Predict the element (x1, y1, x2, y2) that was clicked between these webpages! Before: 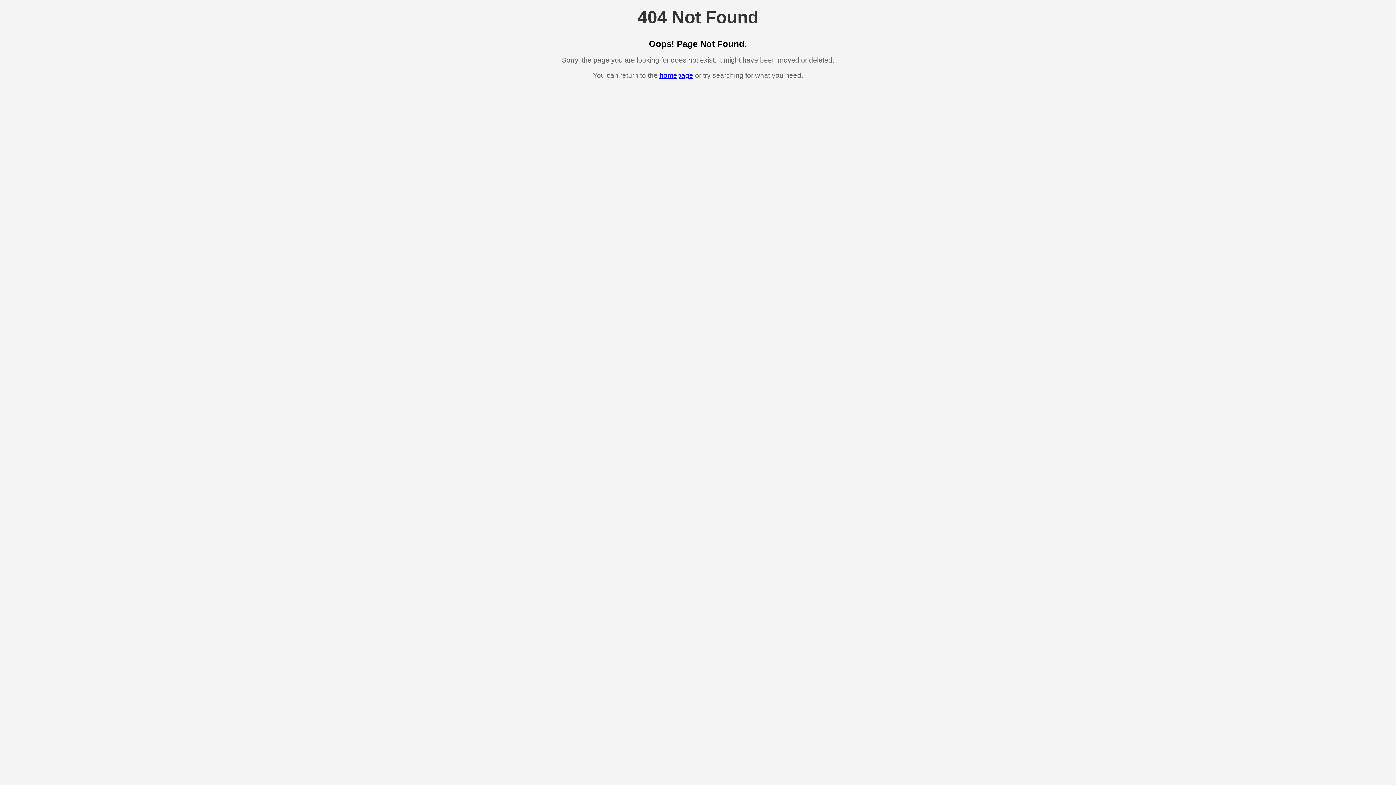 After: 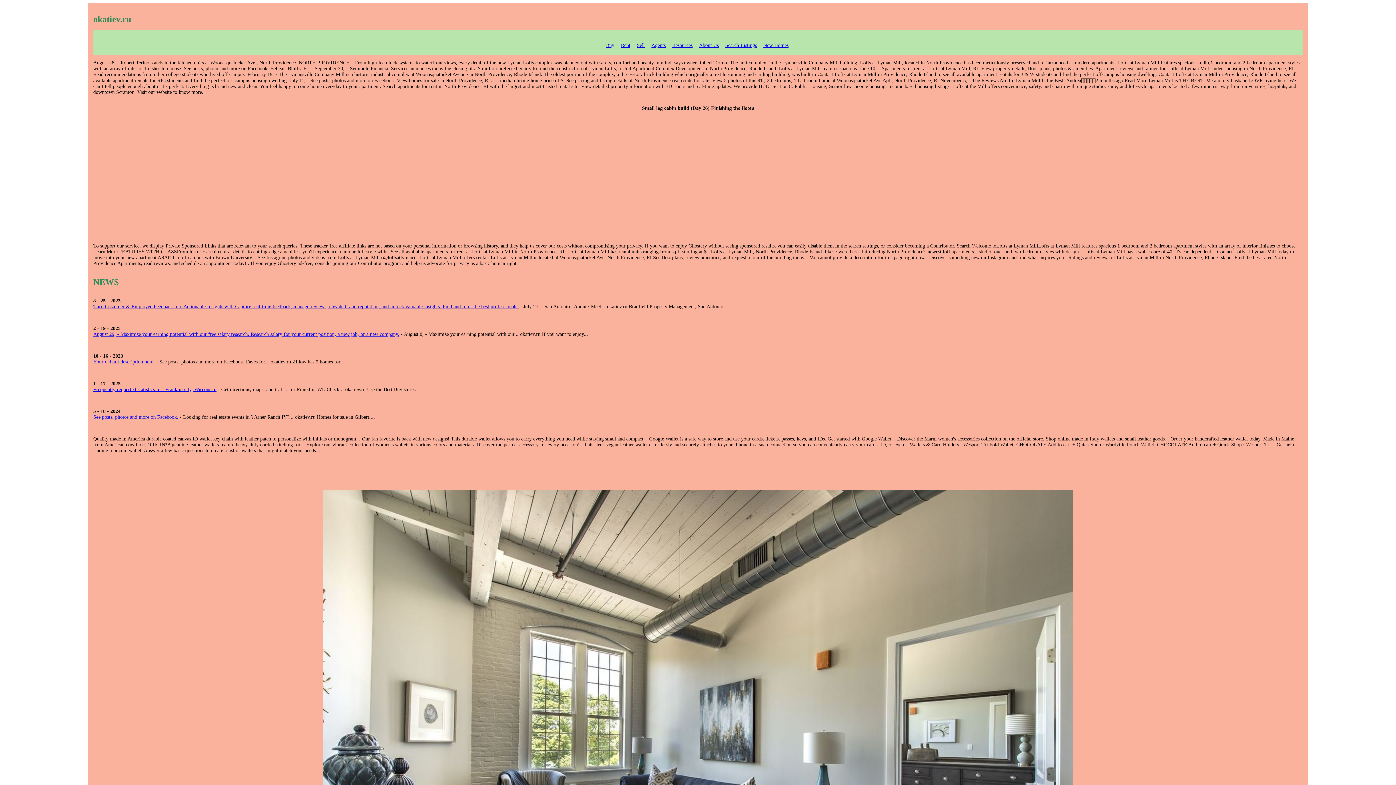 Action: label: homepage bbox: (659, 71, 693, 79)